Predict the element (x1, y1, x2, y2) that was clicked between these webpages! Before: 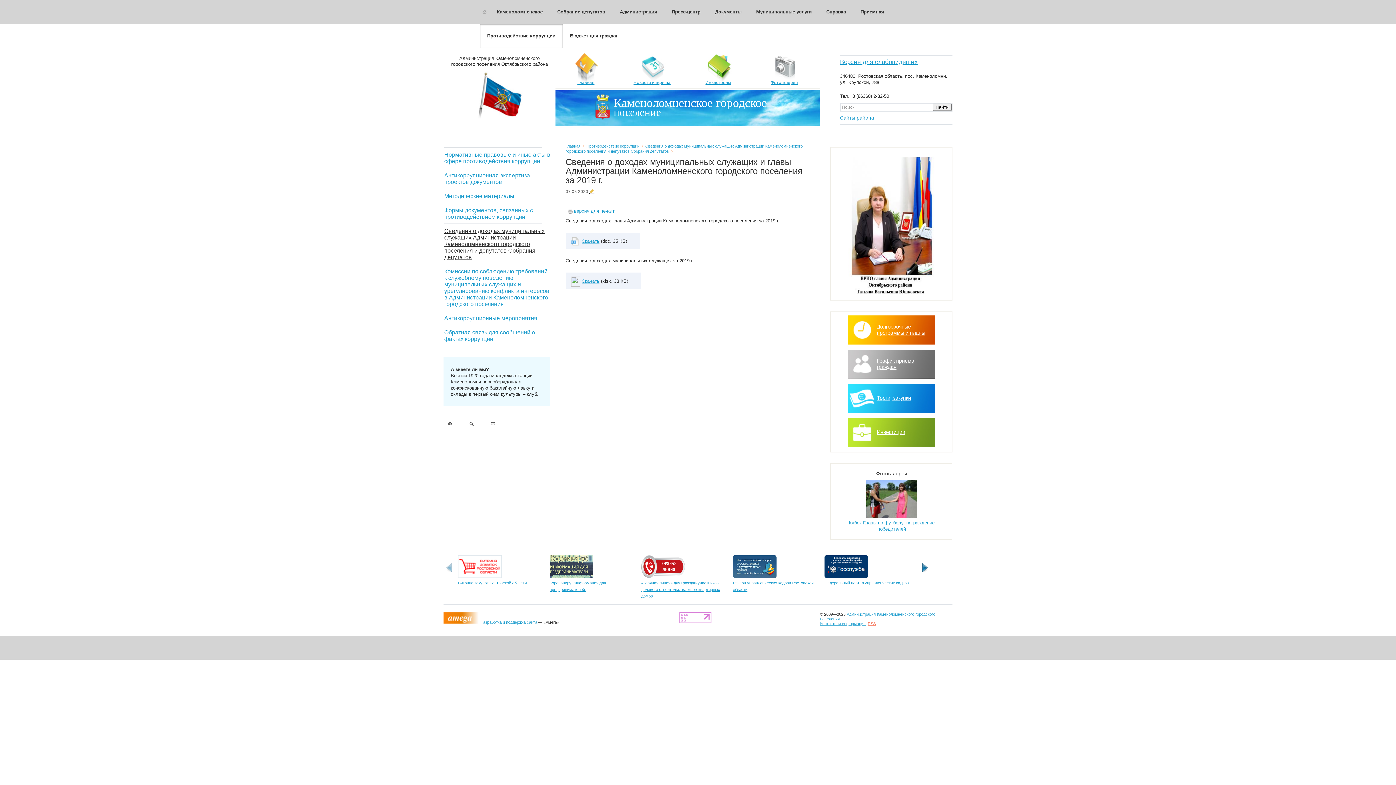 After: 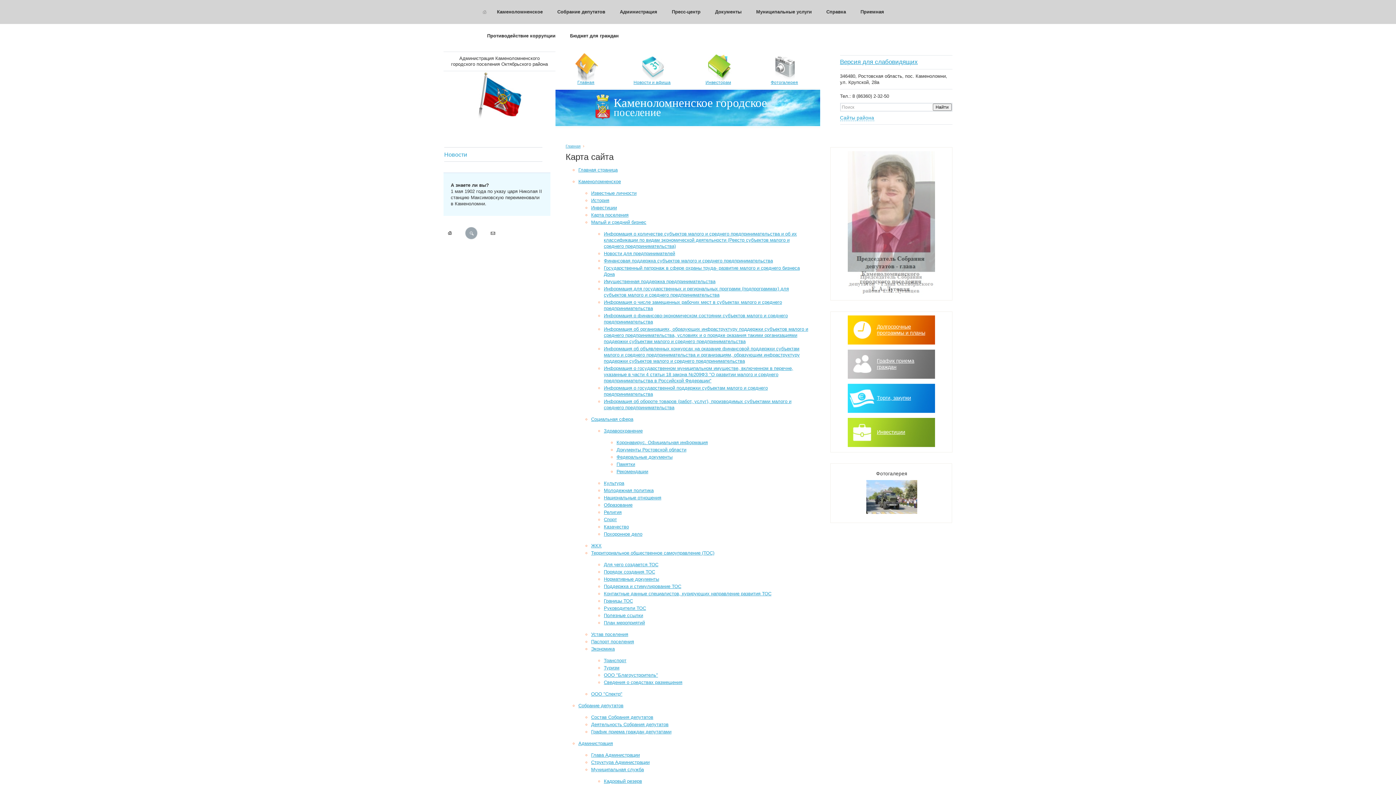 Action: bbox: (465, 425, 477, 431)